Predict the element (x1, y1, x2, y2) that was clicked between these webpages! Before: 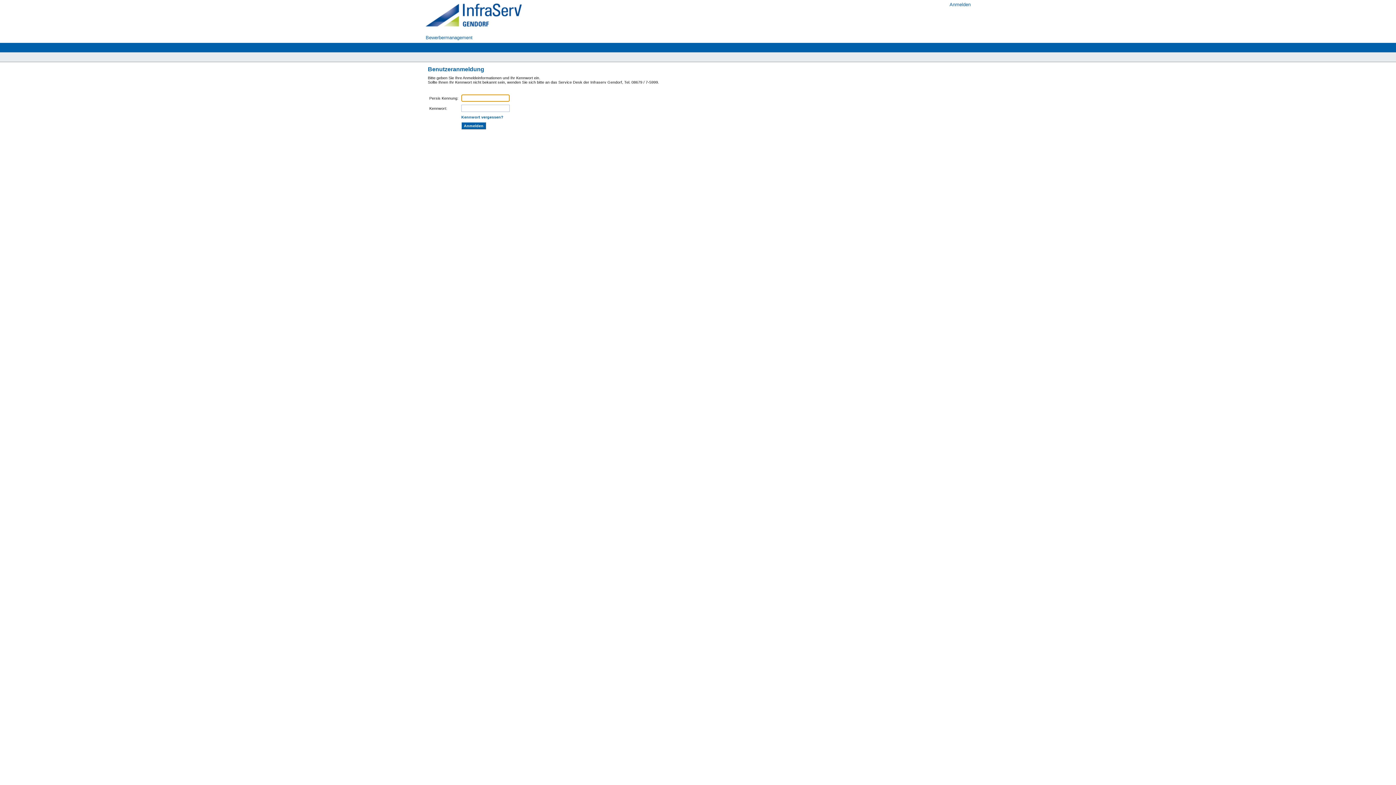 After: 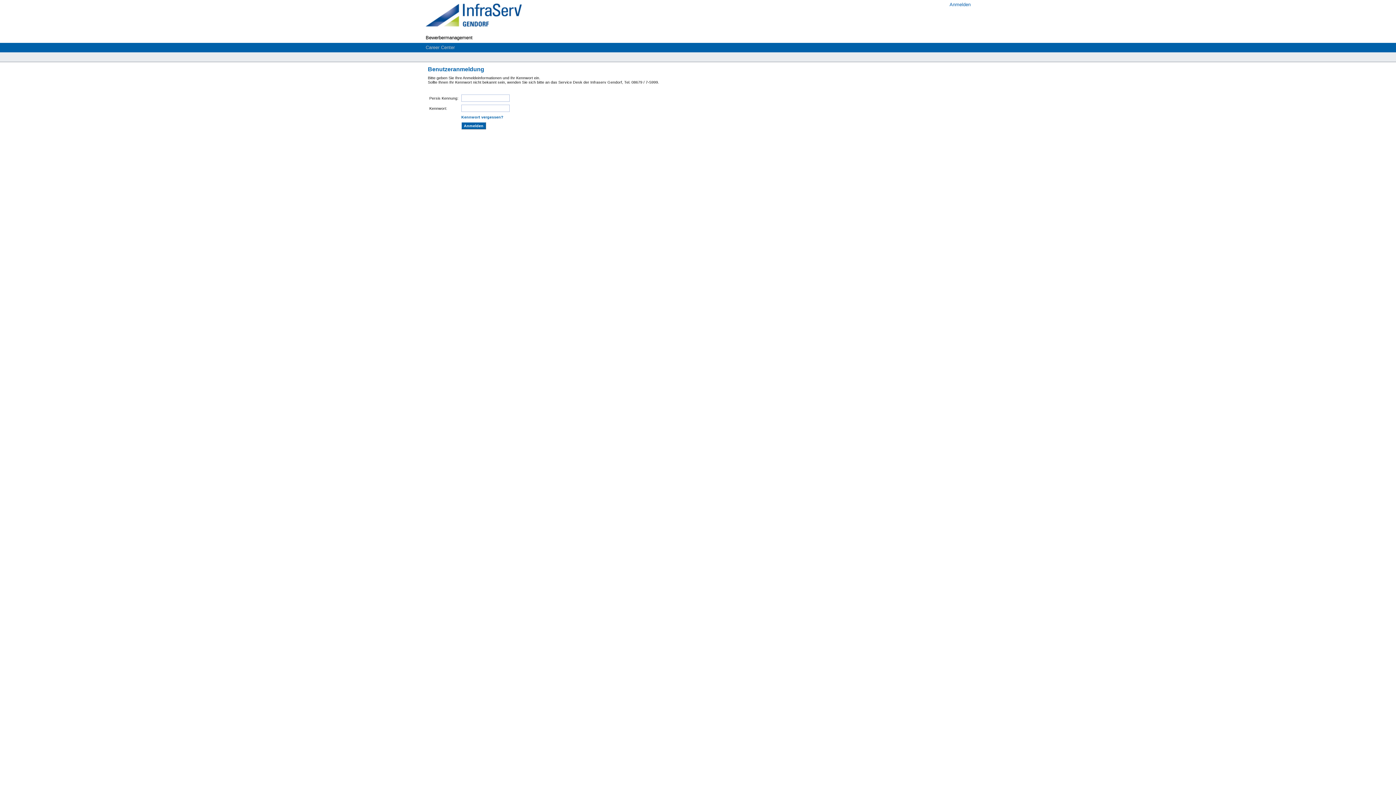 Action: bbox: (424, 32, 474, 42) label: Bewerbermanagement